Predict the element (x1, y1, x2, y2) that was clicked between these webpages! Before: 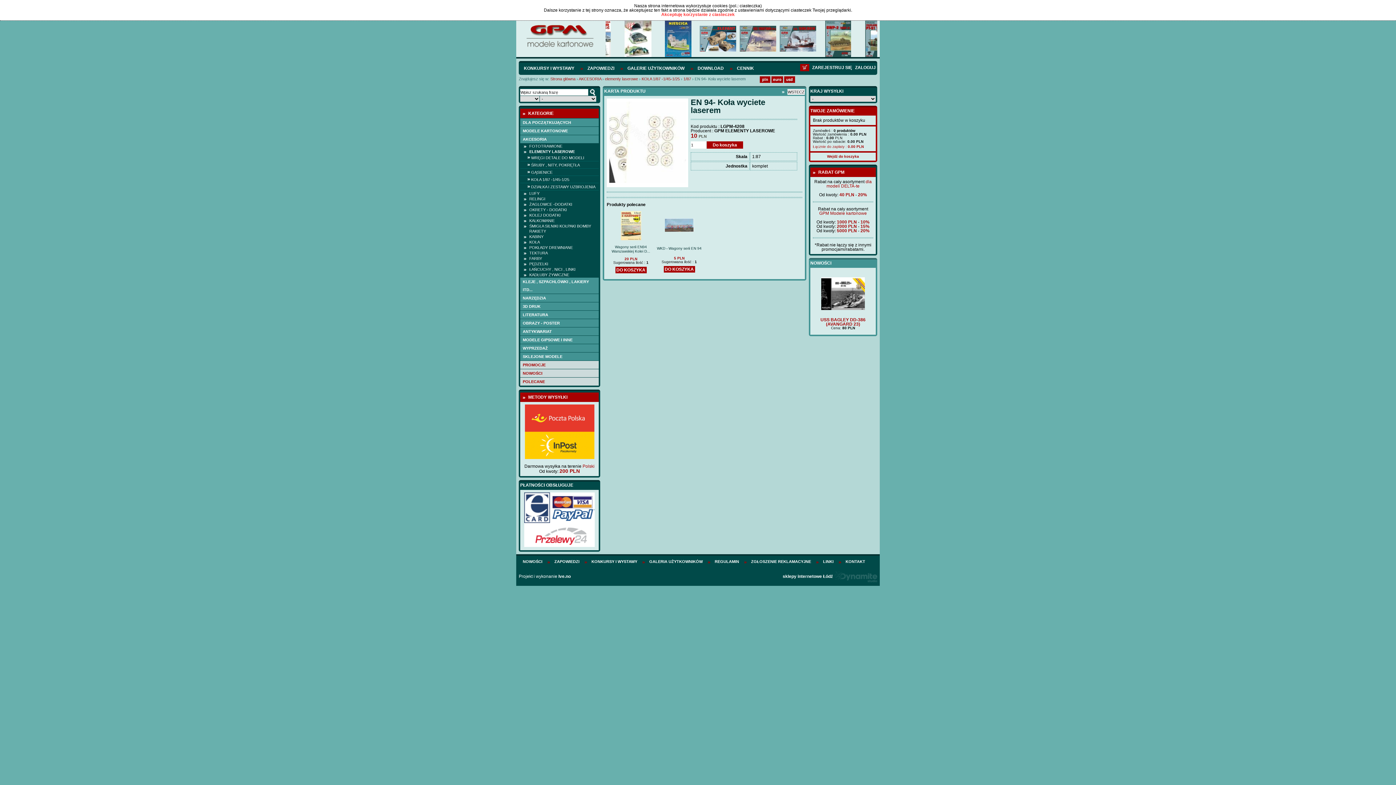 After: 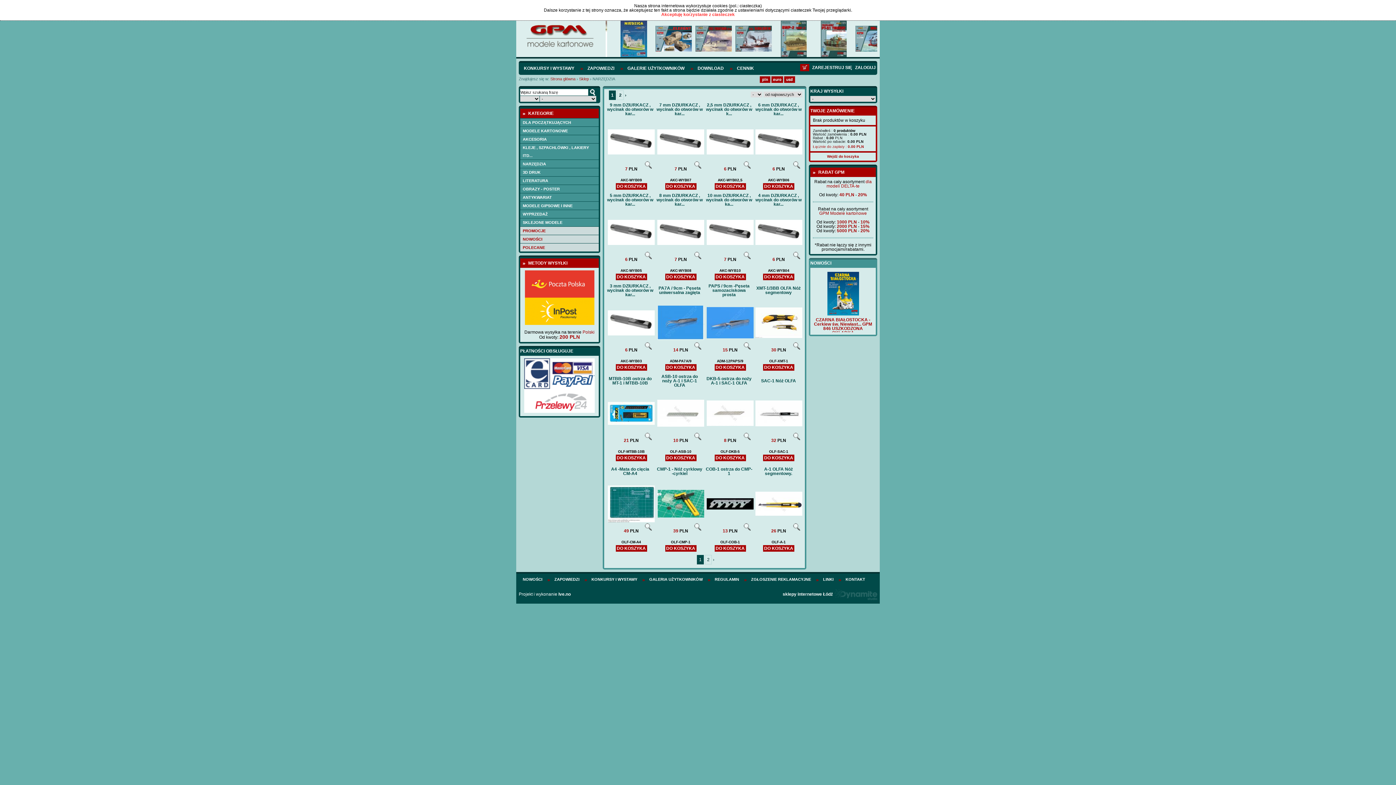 Action: bbox: (520, 294, 598, 302) label: NARZĘDZIA